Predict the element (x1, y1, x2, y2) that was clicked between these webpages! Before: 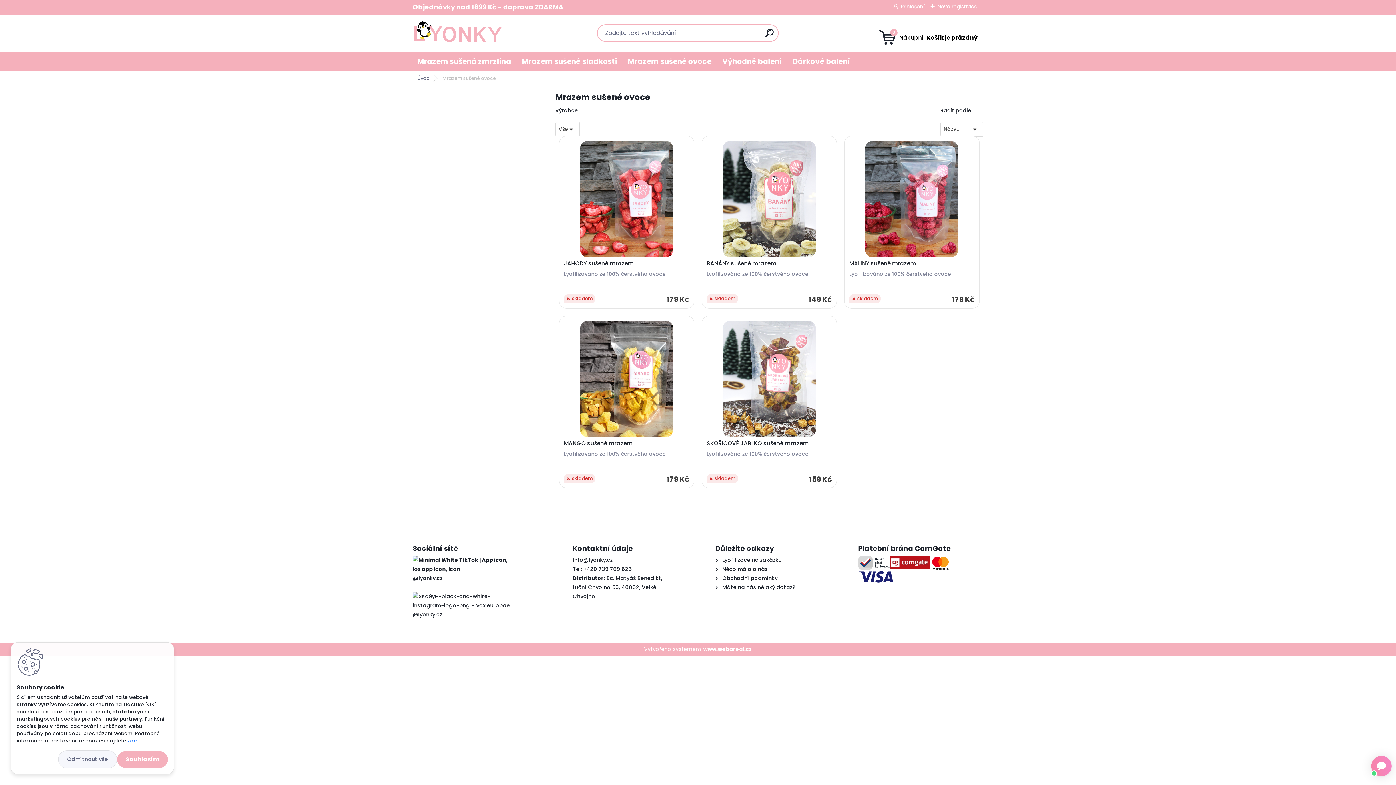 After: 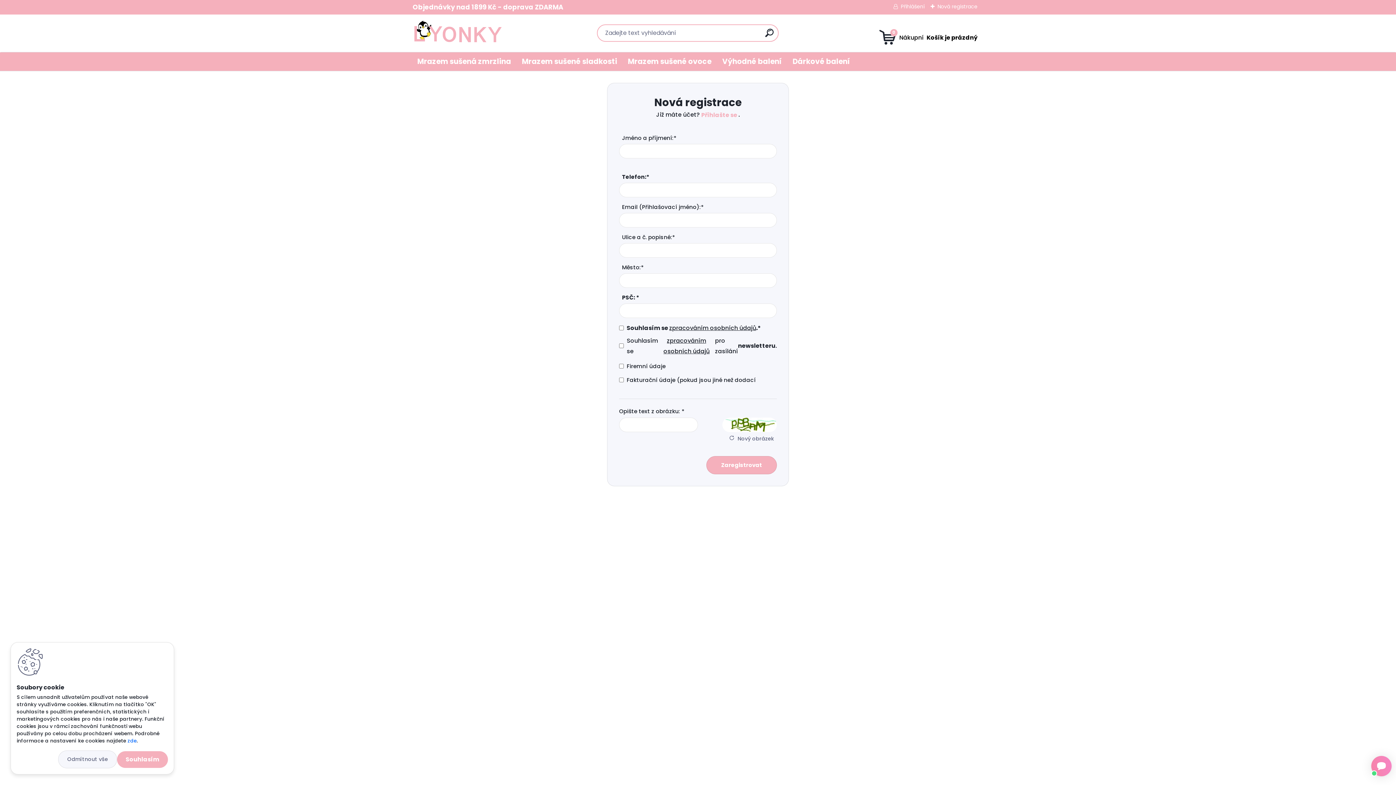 Action: bbox: (930, 2, 977, 10) label: Nová registrace